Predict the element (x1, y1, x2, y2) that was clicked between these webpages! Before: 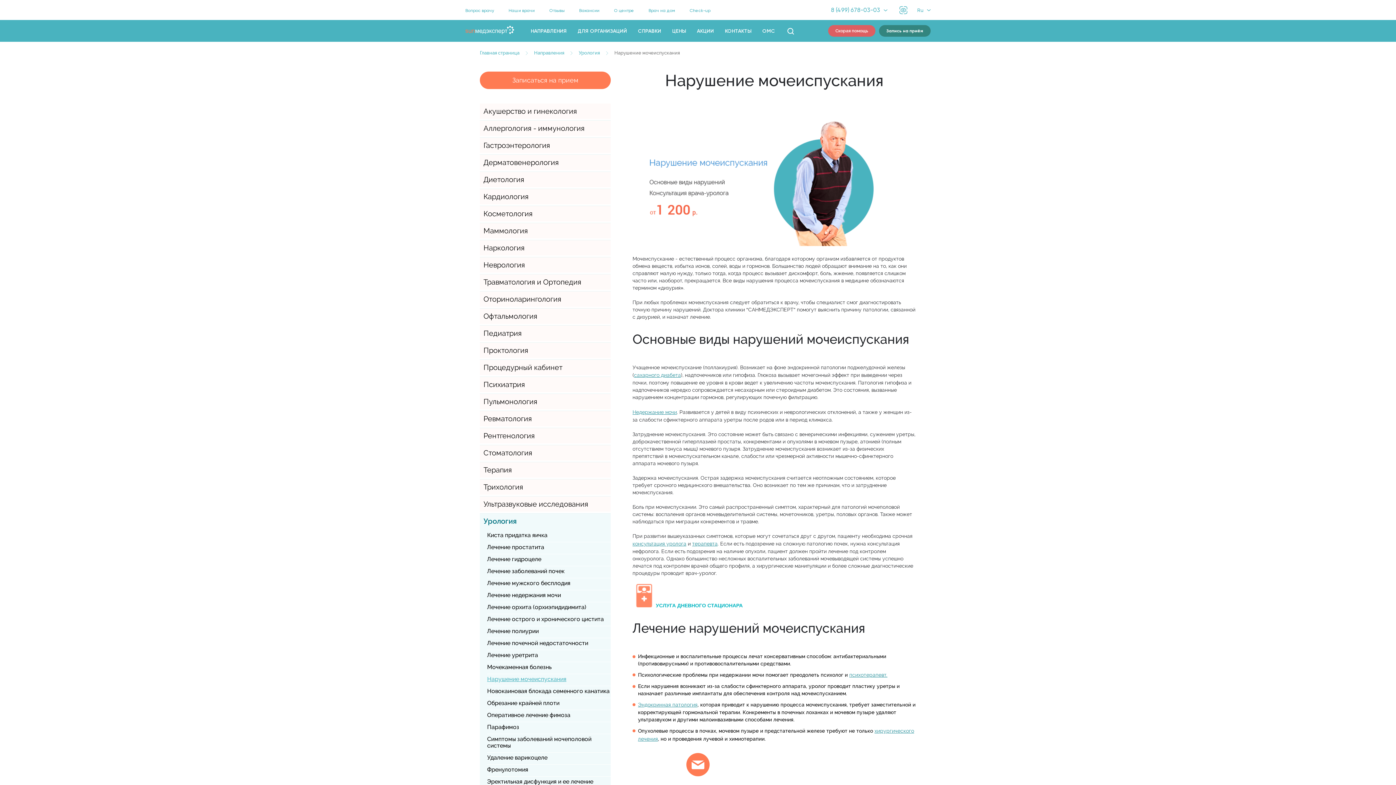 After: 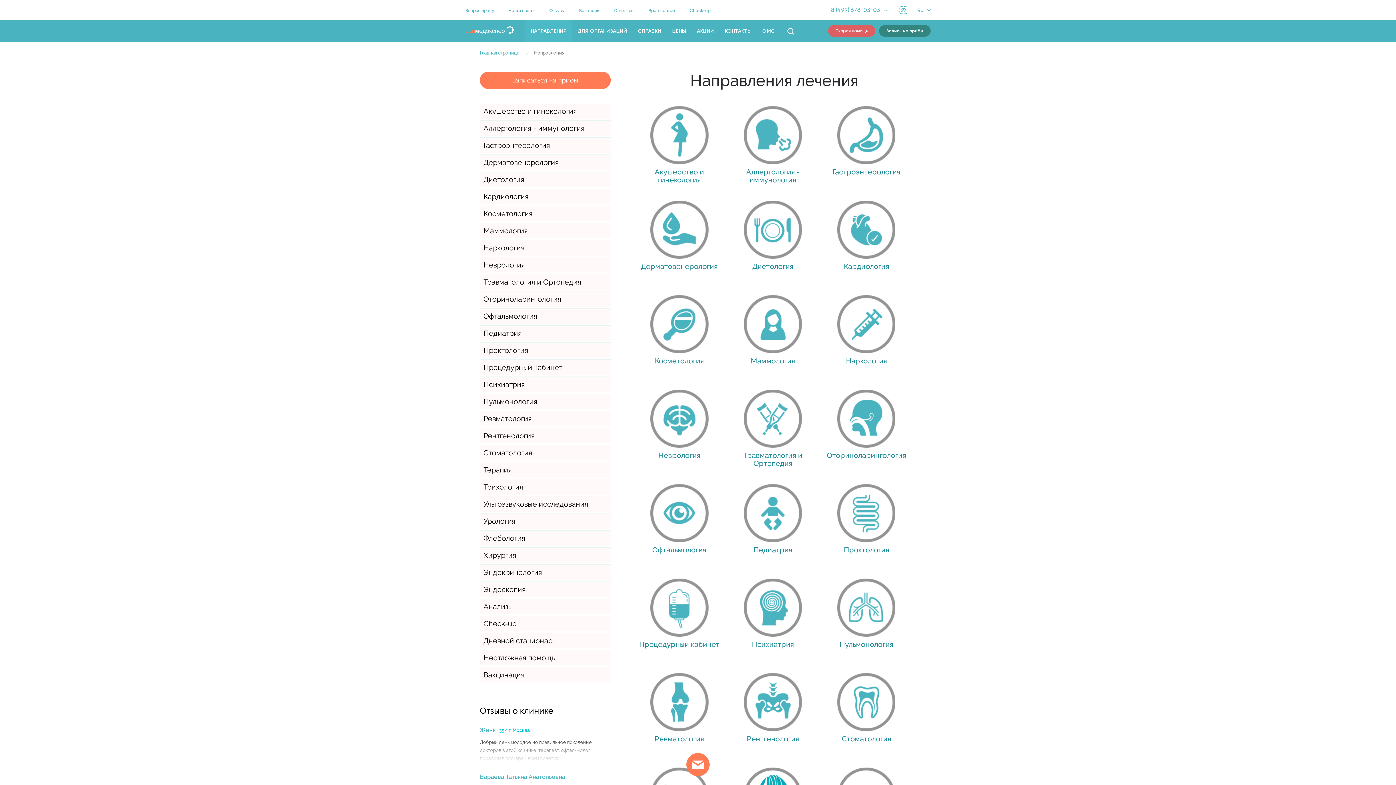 Action: label: Направления bbox: (534, 50, 578, 55)